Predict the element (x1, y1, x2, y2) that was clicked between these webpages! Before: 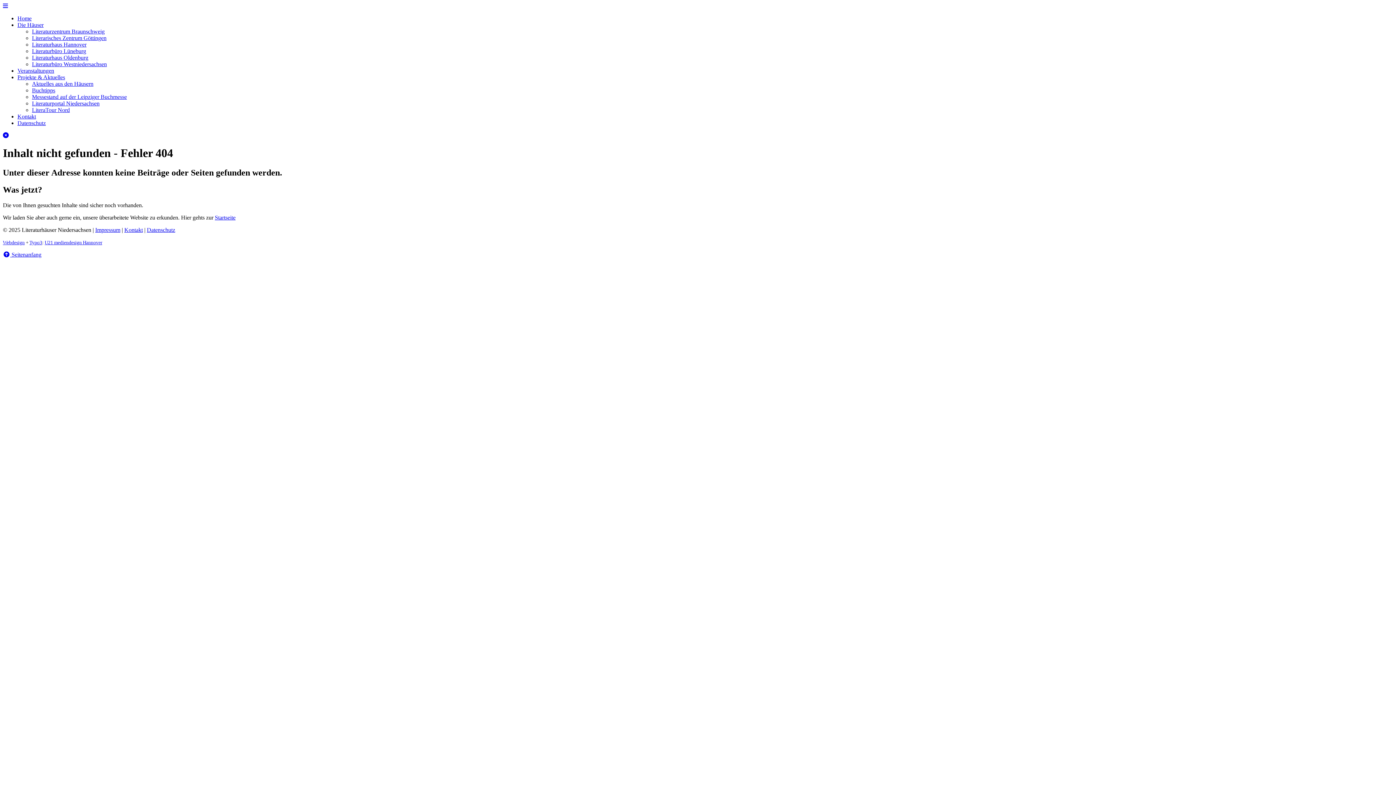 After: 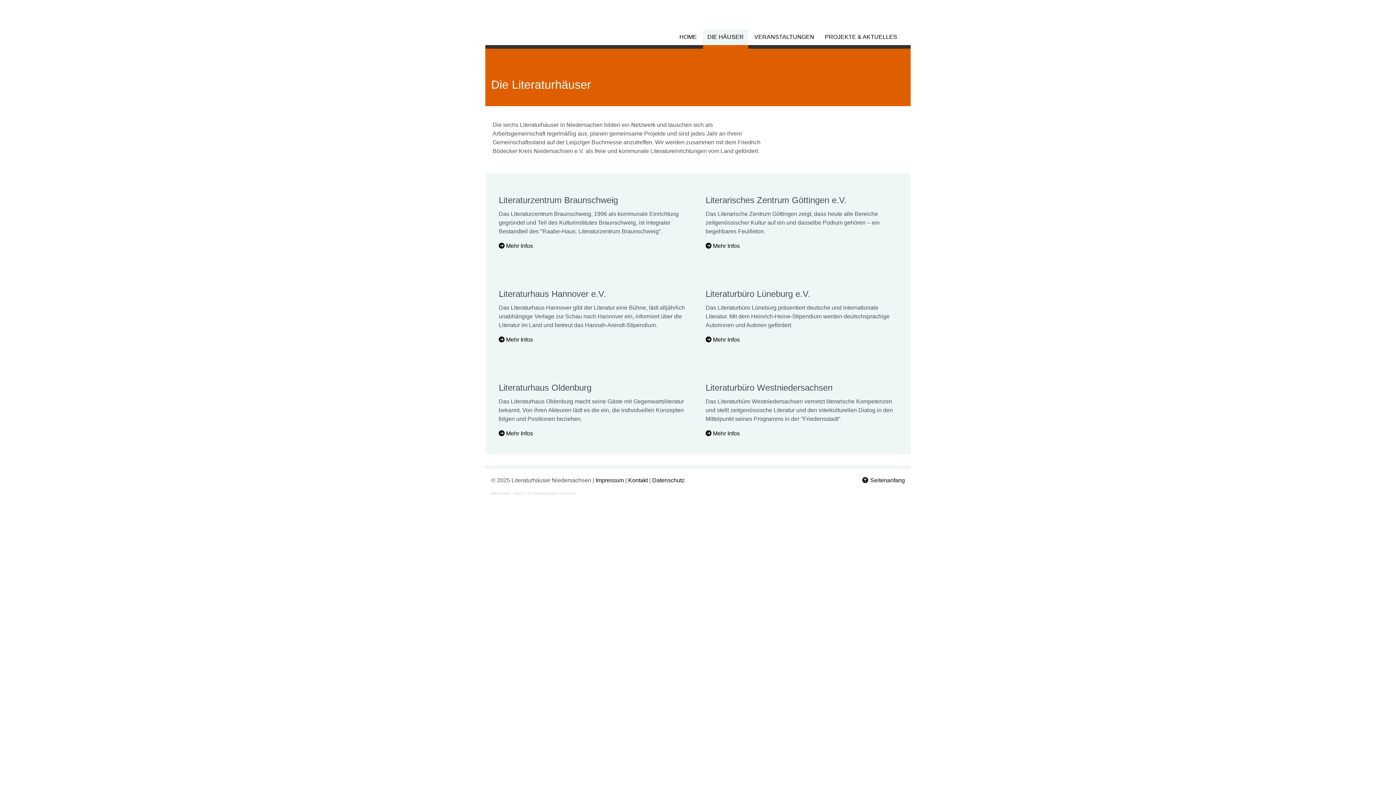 Action: label: Die Häuser bbox: (17, 21, 43, 28)